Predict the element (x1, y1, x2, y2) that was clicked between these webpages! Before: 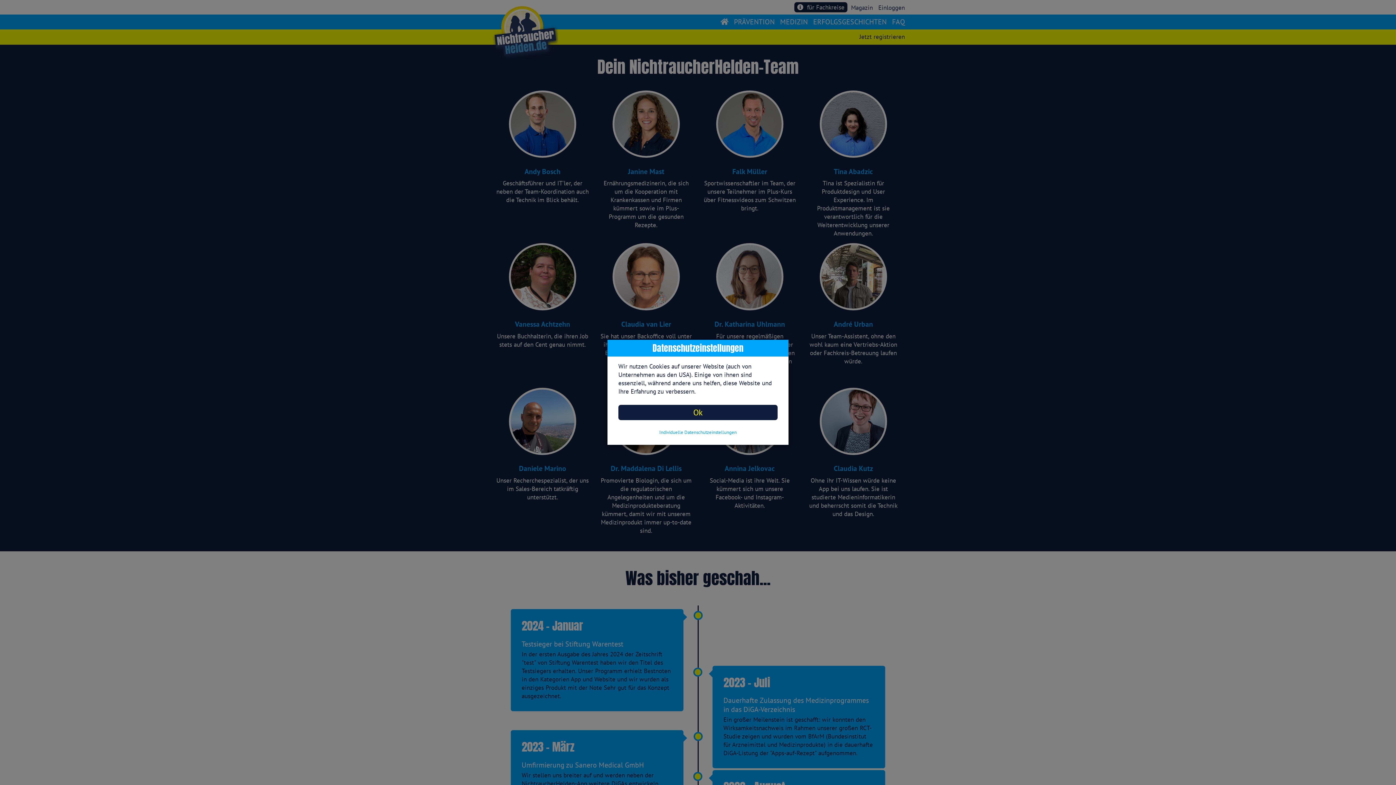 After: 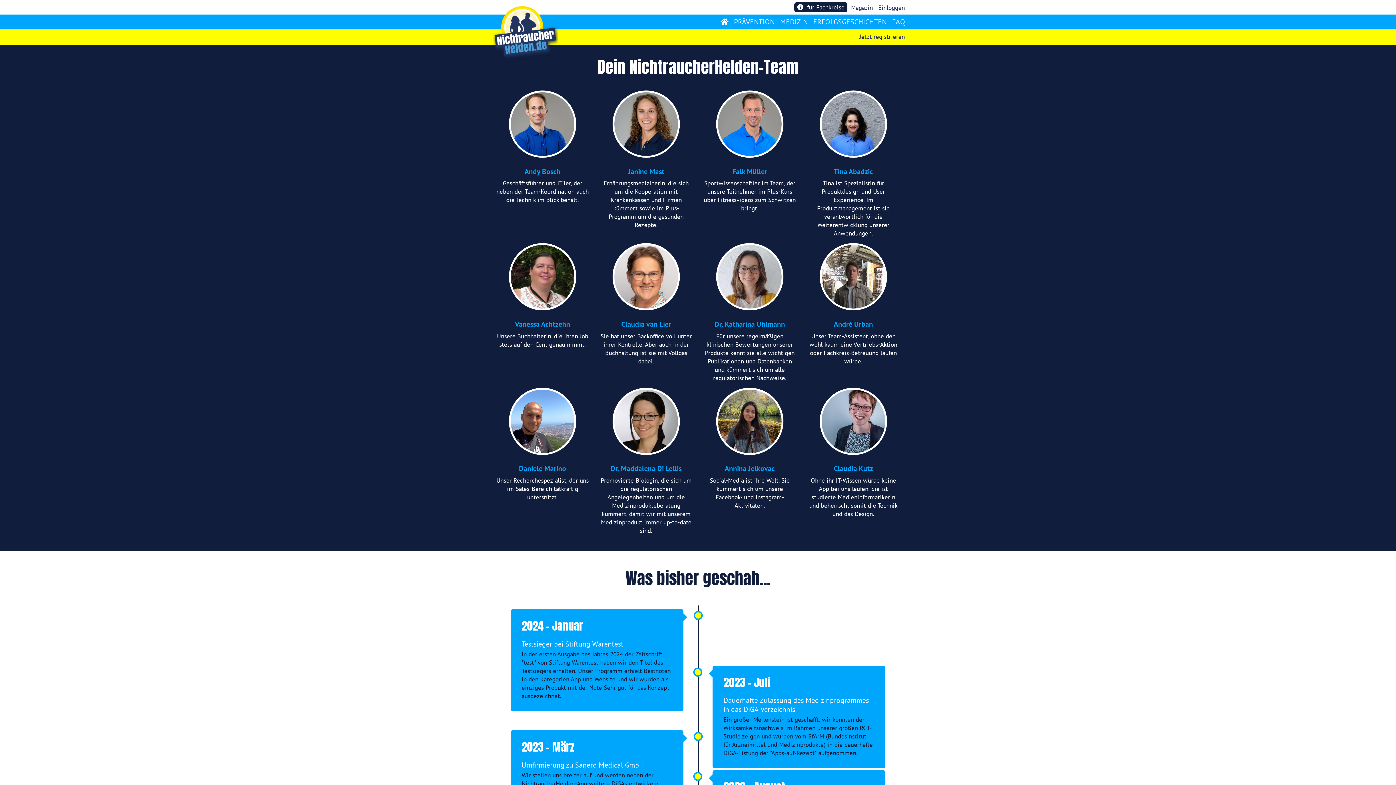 Action: bbox: (618, 405, 777, 420) label: Ok